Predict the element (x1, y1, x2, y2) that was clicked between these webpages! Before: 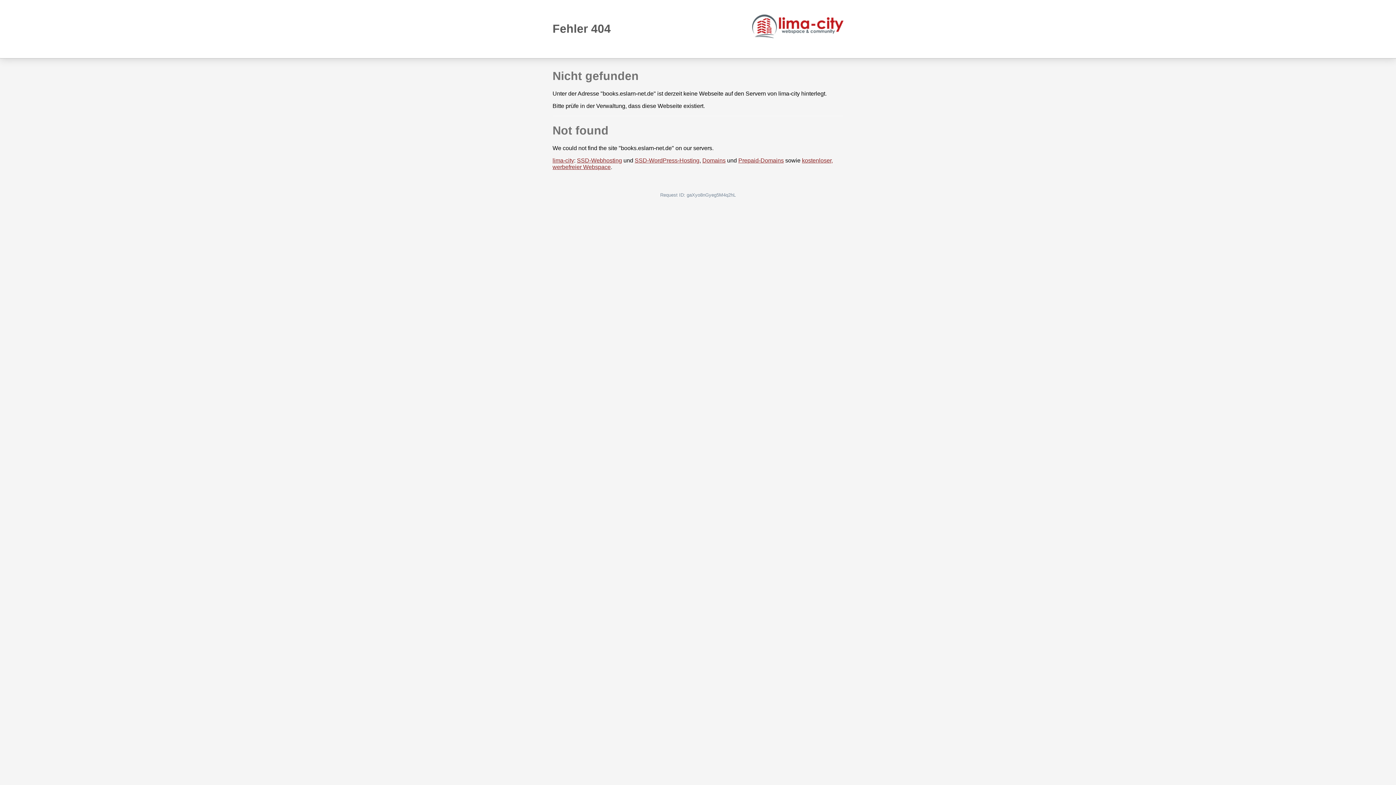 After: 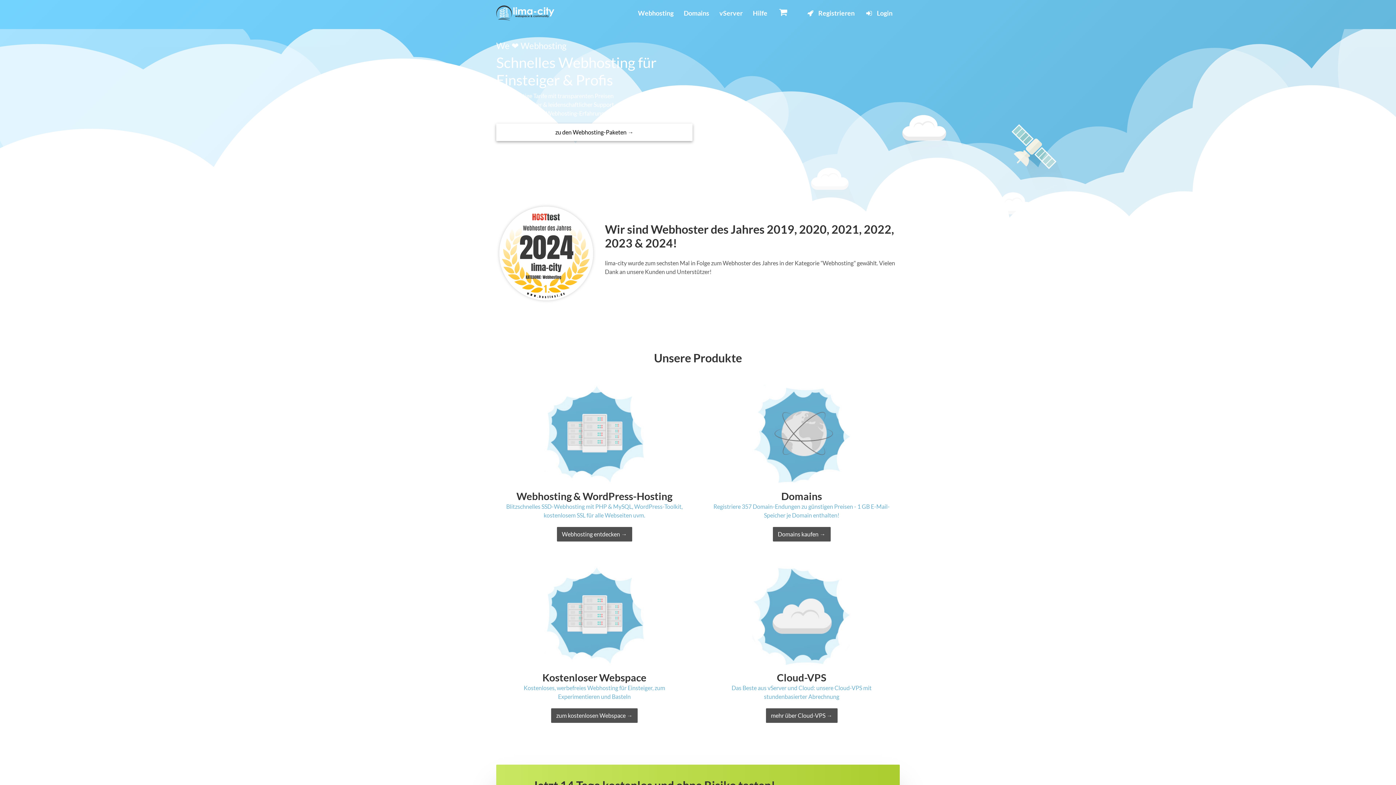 Action: bbox: (552, 157, 574, 163) label: lima-city